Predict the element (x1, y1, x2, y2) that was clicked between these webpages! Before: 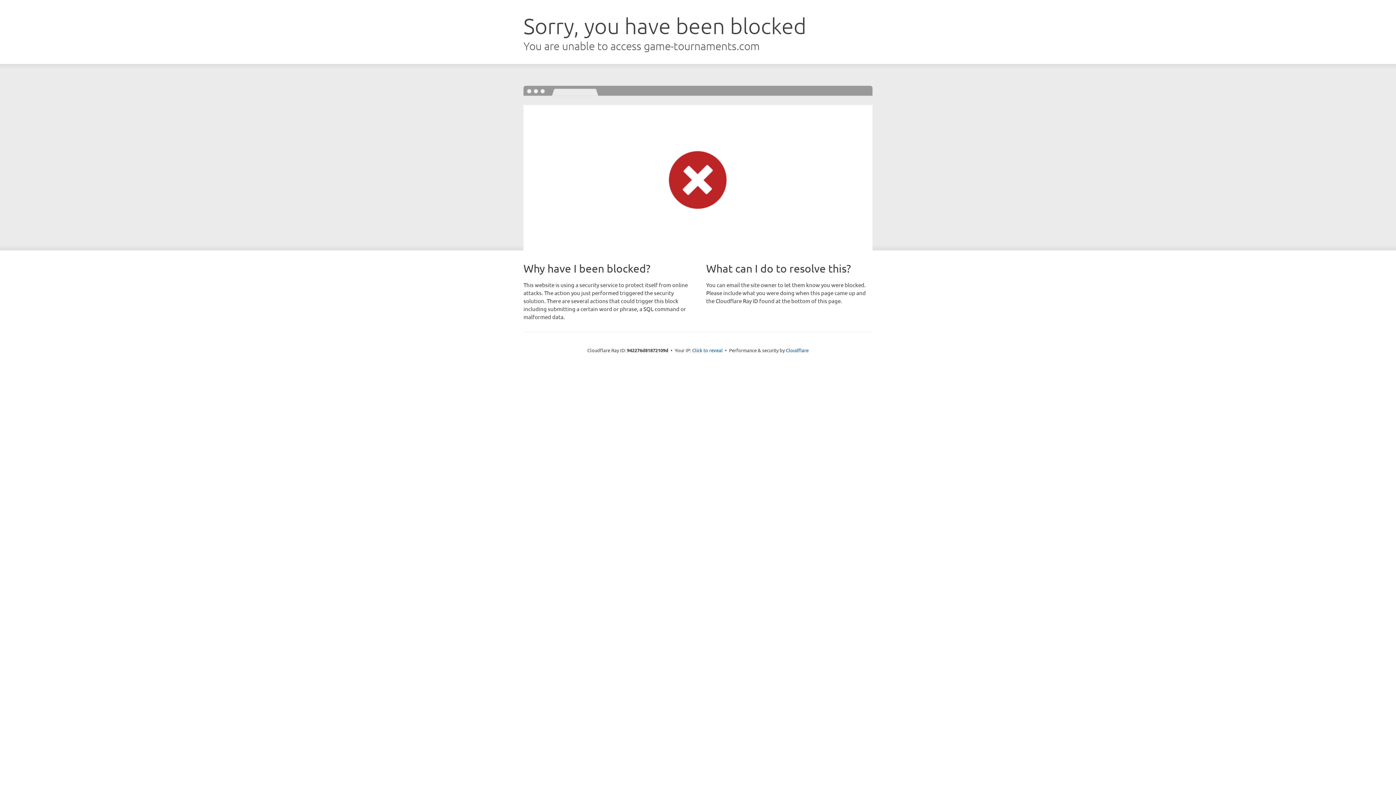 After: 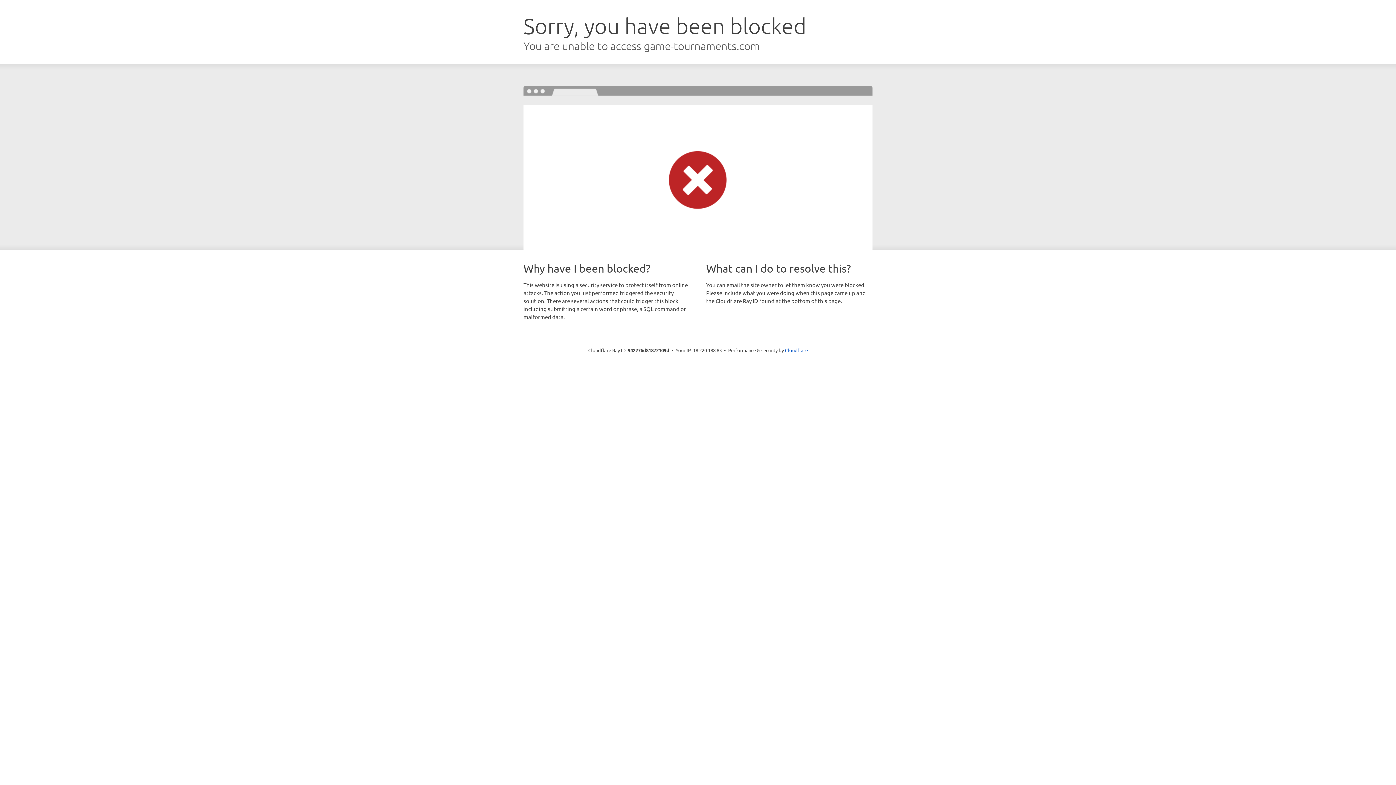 Action: label: Click to reveal bbox: (692, 346, 722, 353)